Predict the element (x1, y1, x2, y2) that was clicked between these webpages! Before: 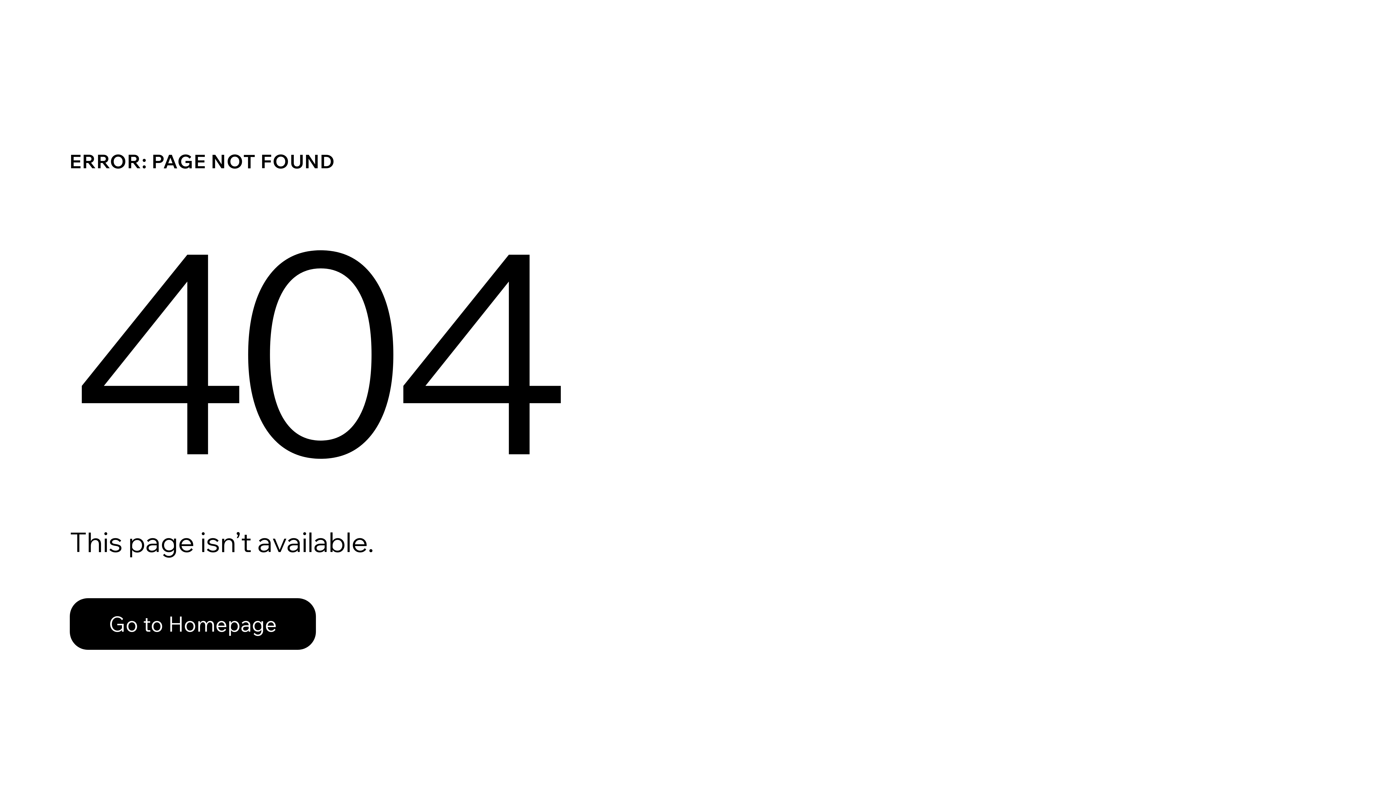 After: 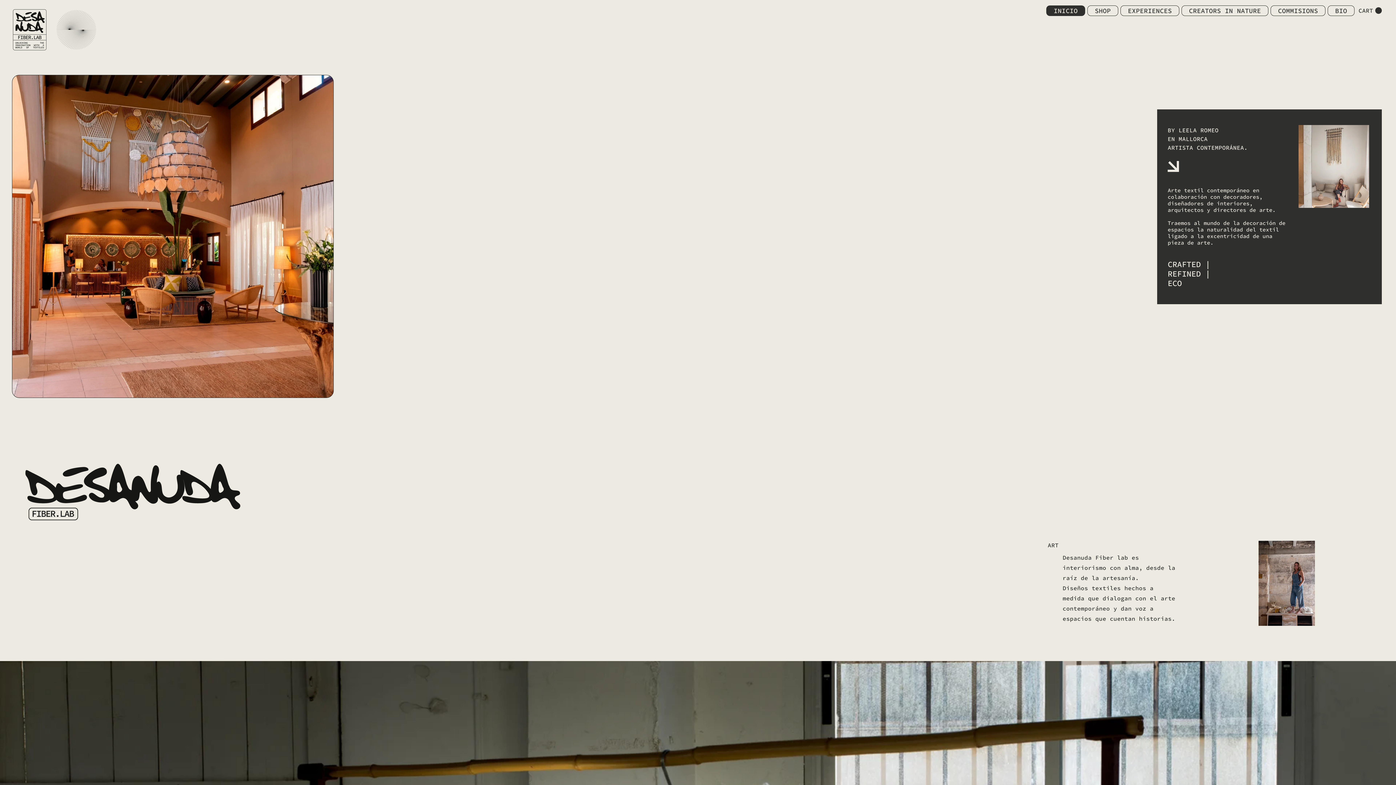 Action: bbox: (69, 582, 768, 659) label: Go to Homepage